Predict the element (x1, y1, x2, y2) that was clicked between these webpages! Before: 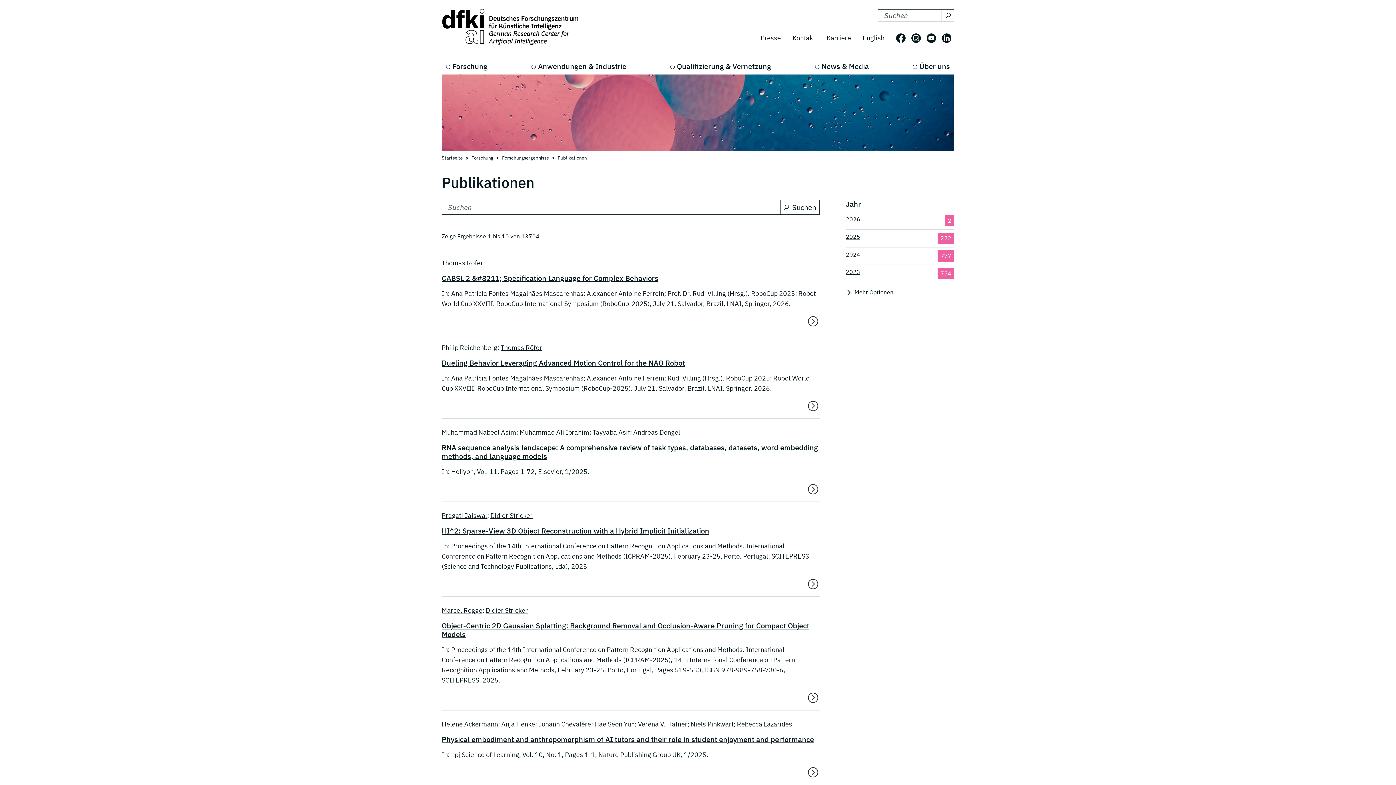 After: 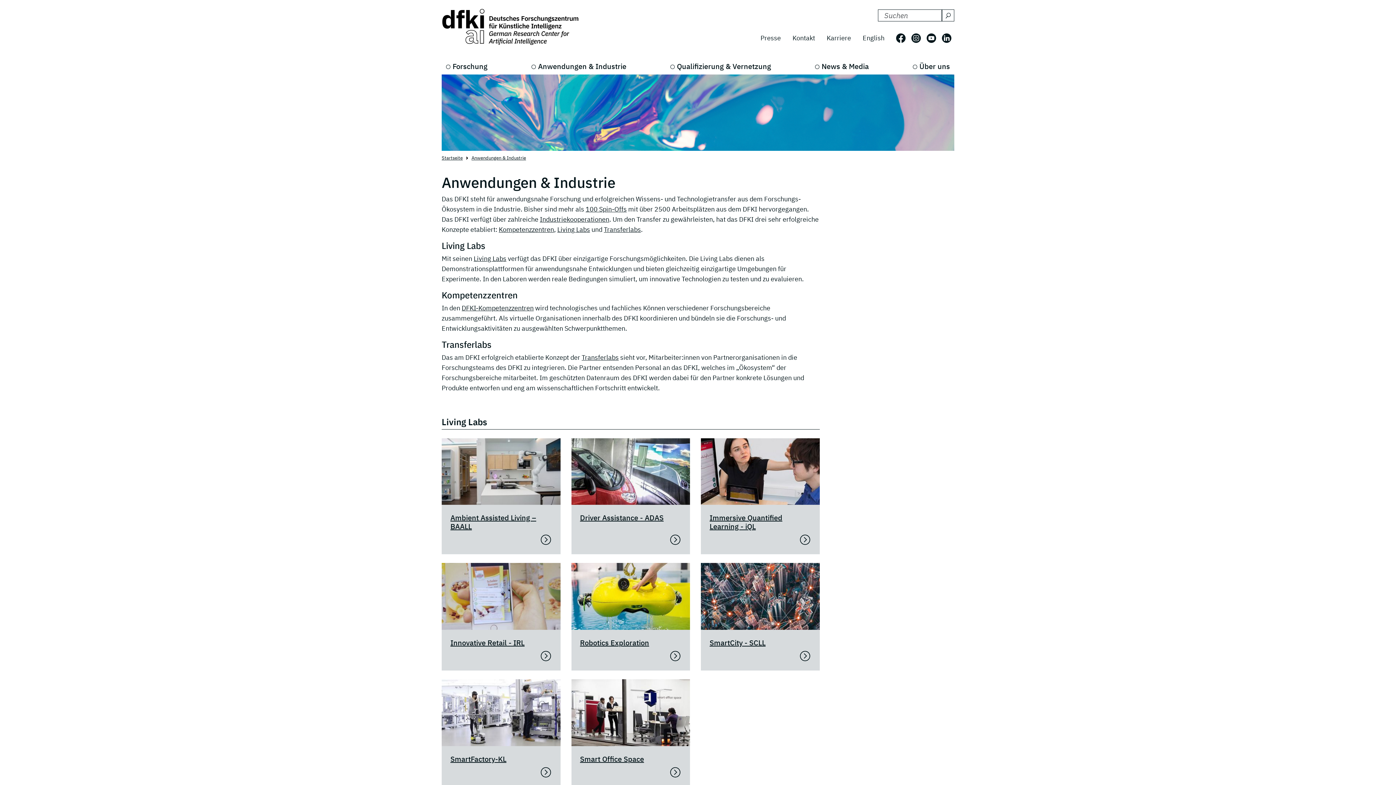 Action: bbox: (527, 58, 630, 74) label: Anwendungen & Industrie